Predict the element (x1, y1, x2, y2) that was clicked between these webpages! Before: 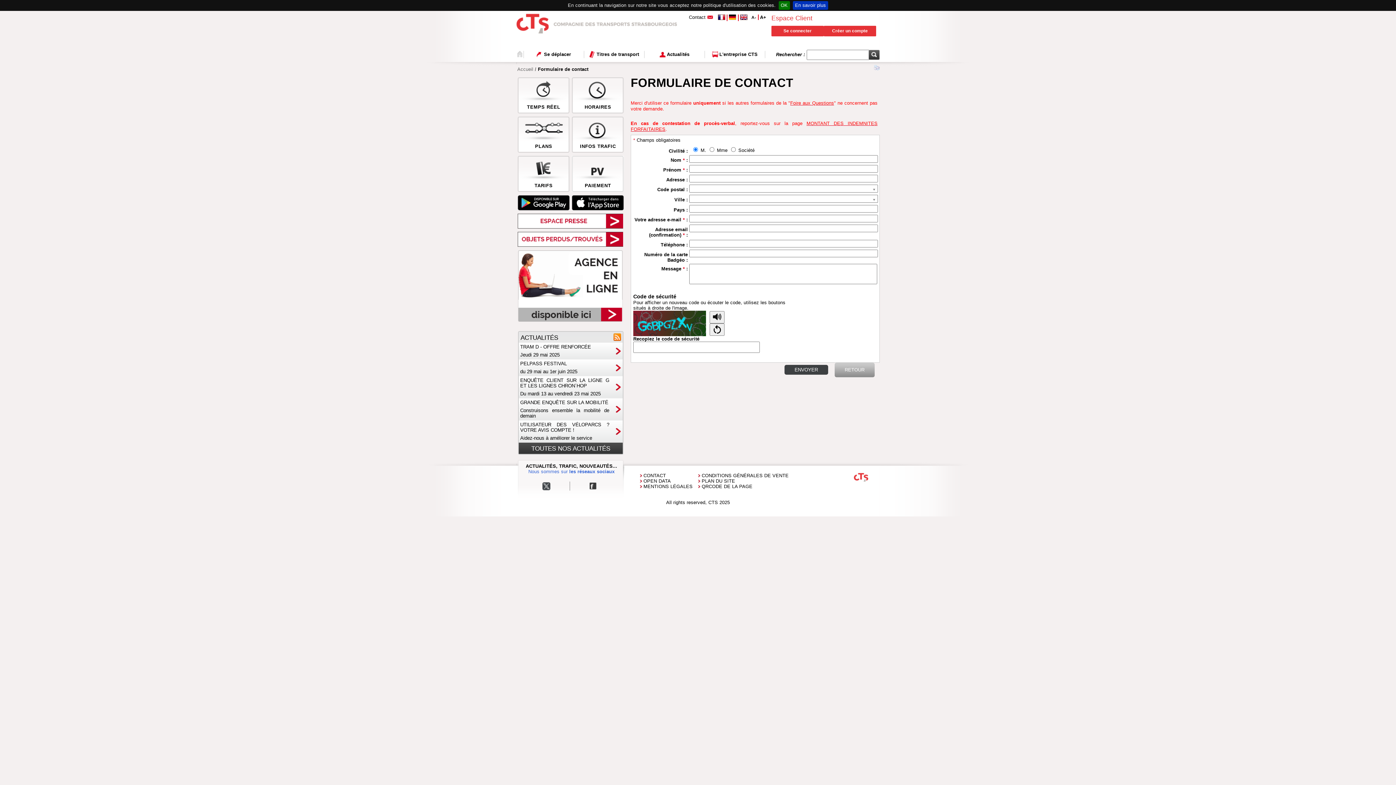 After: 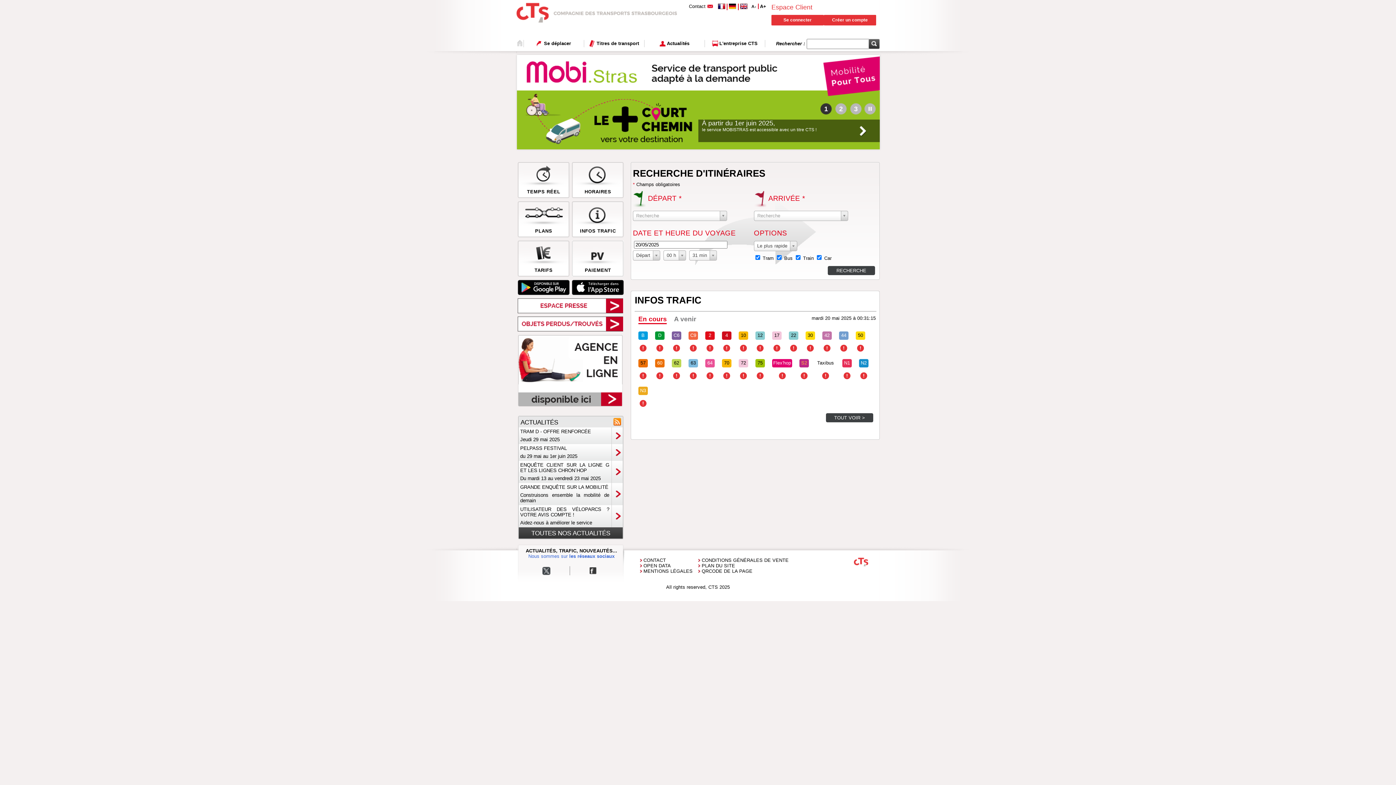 Action: bbox: (517, 66, 533, 72) label: Accueil